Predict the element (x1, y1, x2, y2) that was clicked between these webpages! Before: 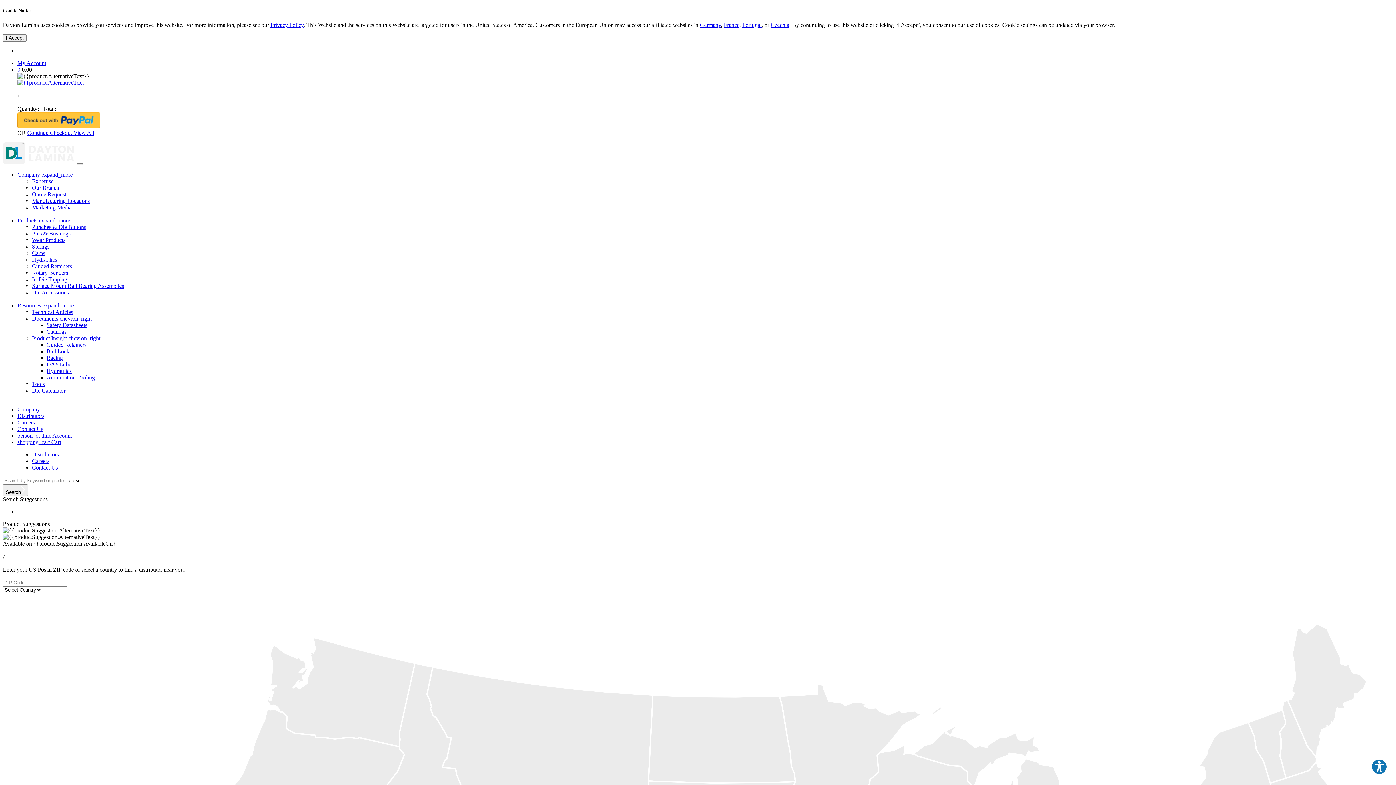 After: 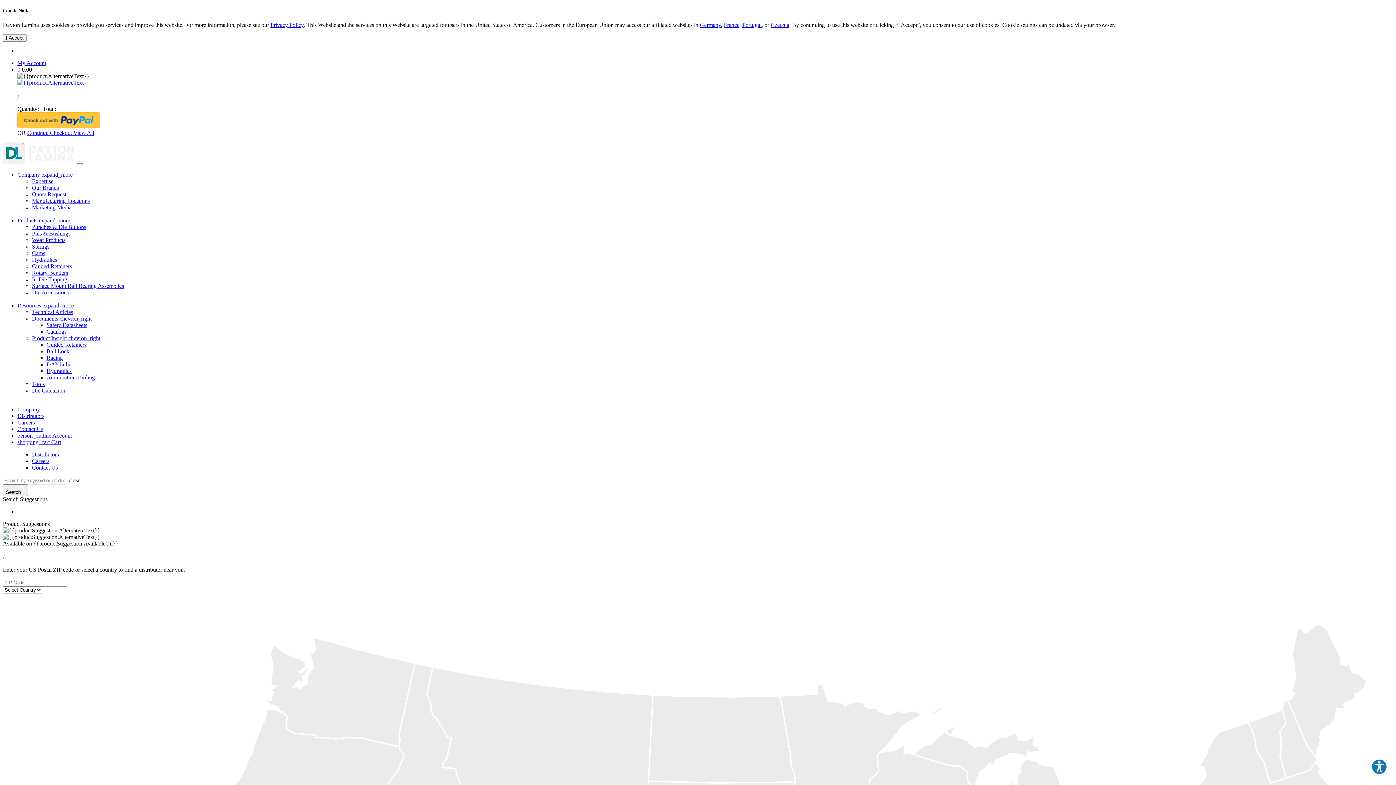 Action: label: Search bbox: (2, 484, 28, 496)